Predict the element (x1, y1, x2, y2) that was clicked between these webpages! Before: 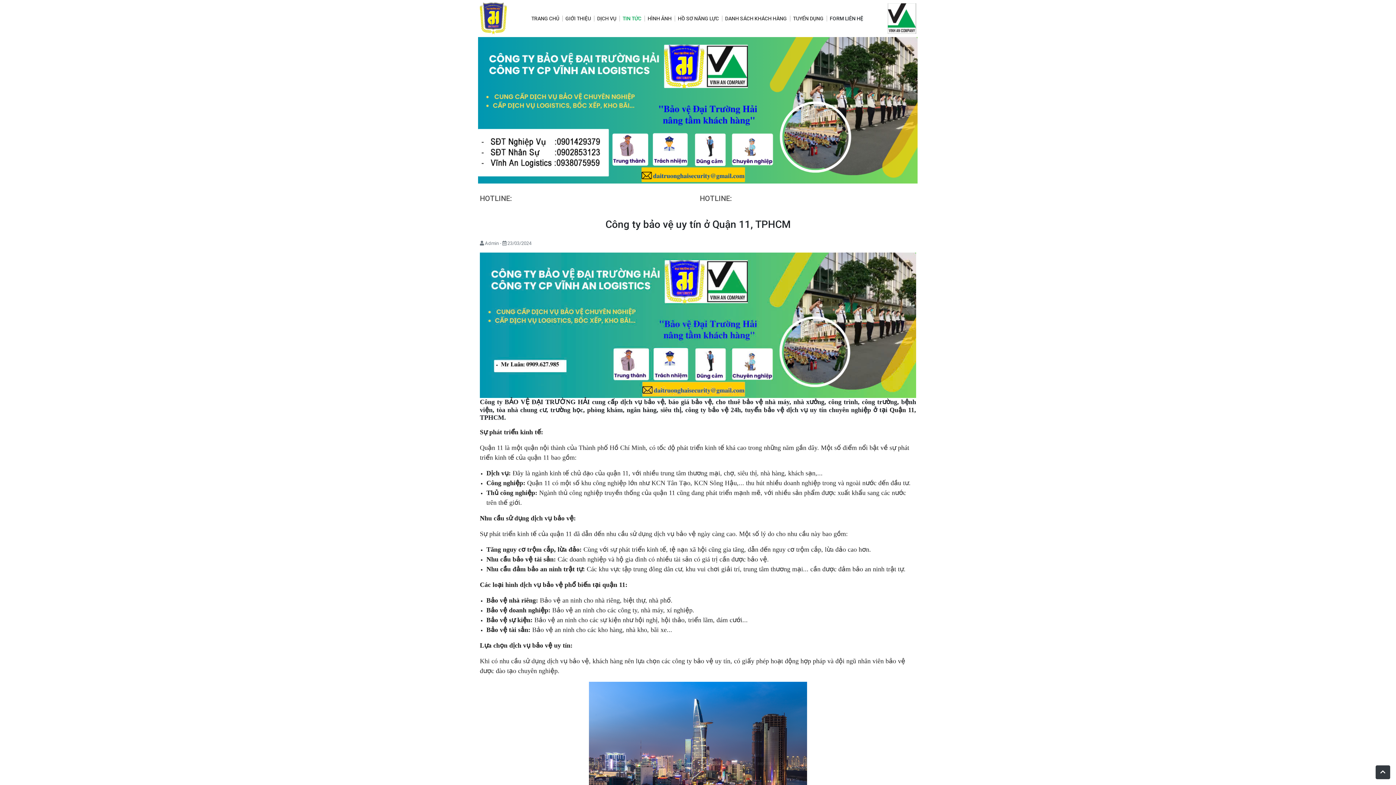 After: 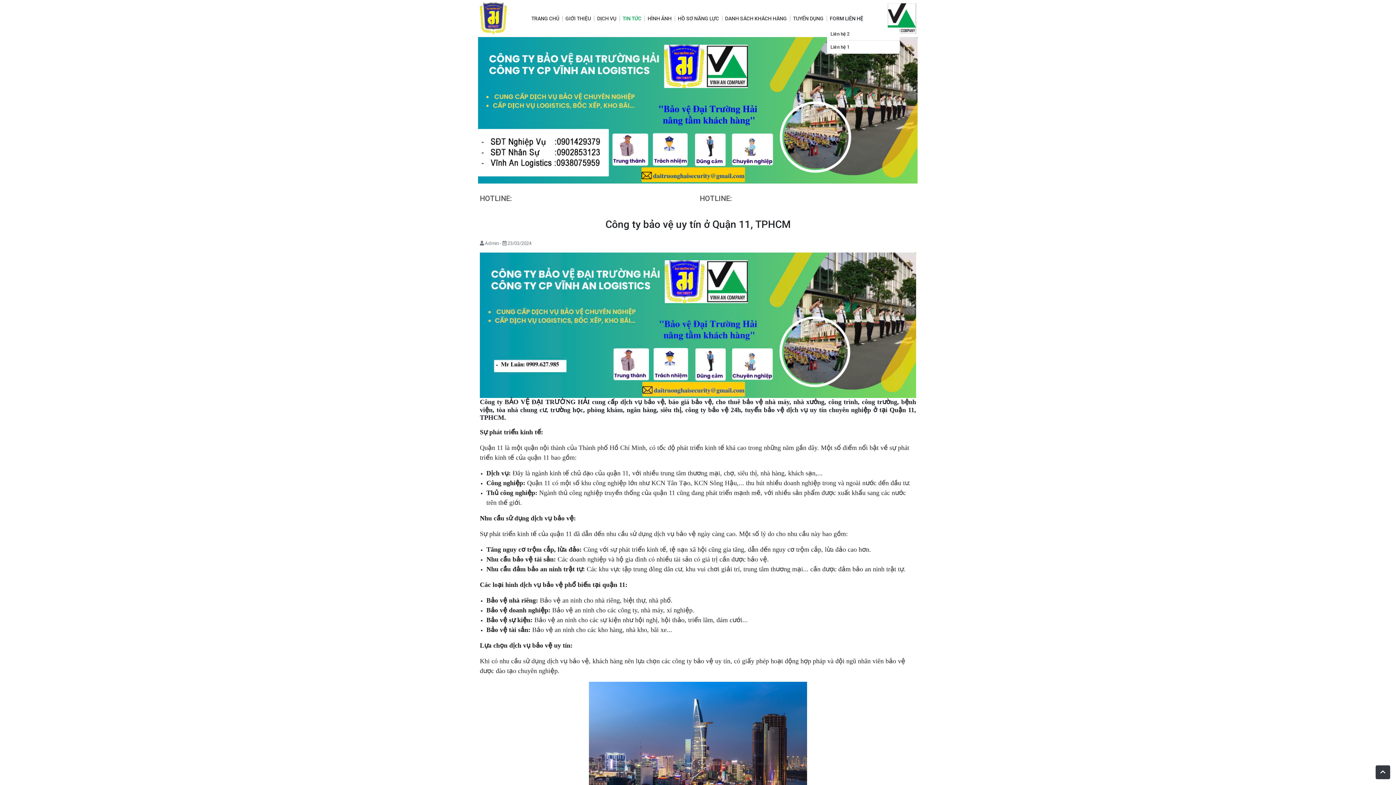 Action: label: FORM LIÊN HỆ bbox: (827, 9, 866, 27)